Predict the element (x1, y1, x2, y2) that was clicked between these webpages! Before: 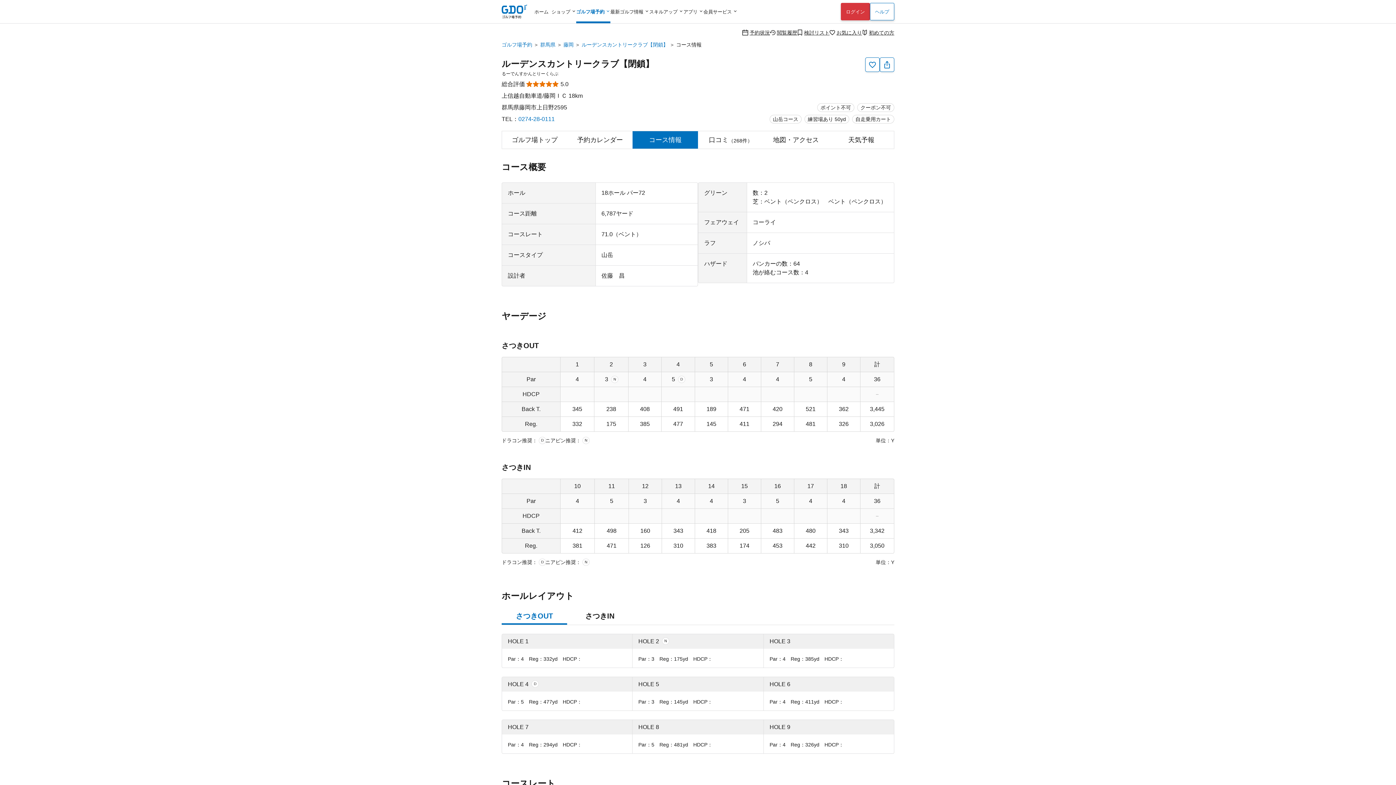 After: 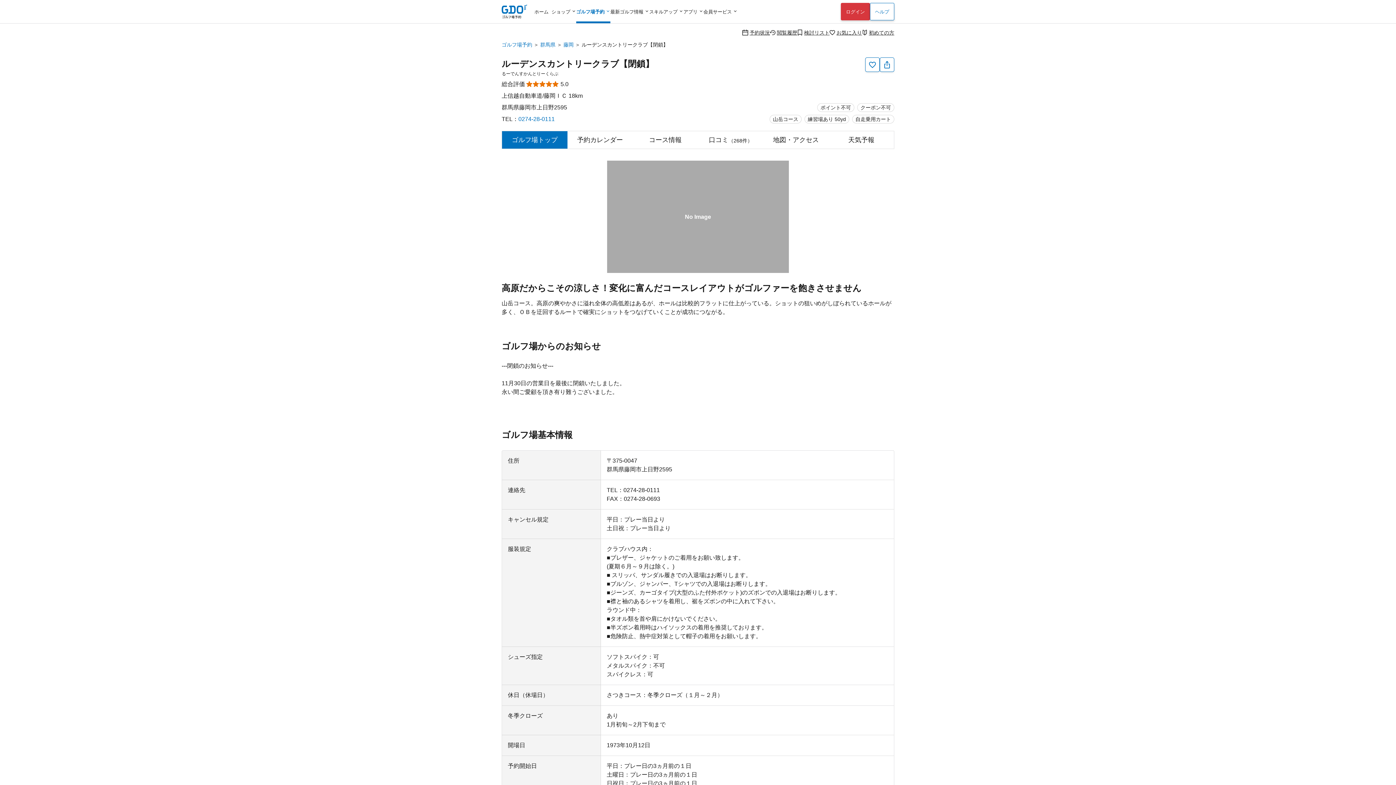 Action: bbox: (581, 41, 668, 47) label: ルーデンスカントリークラブ【閉鎖】